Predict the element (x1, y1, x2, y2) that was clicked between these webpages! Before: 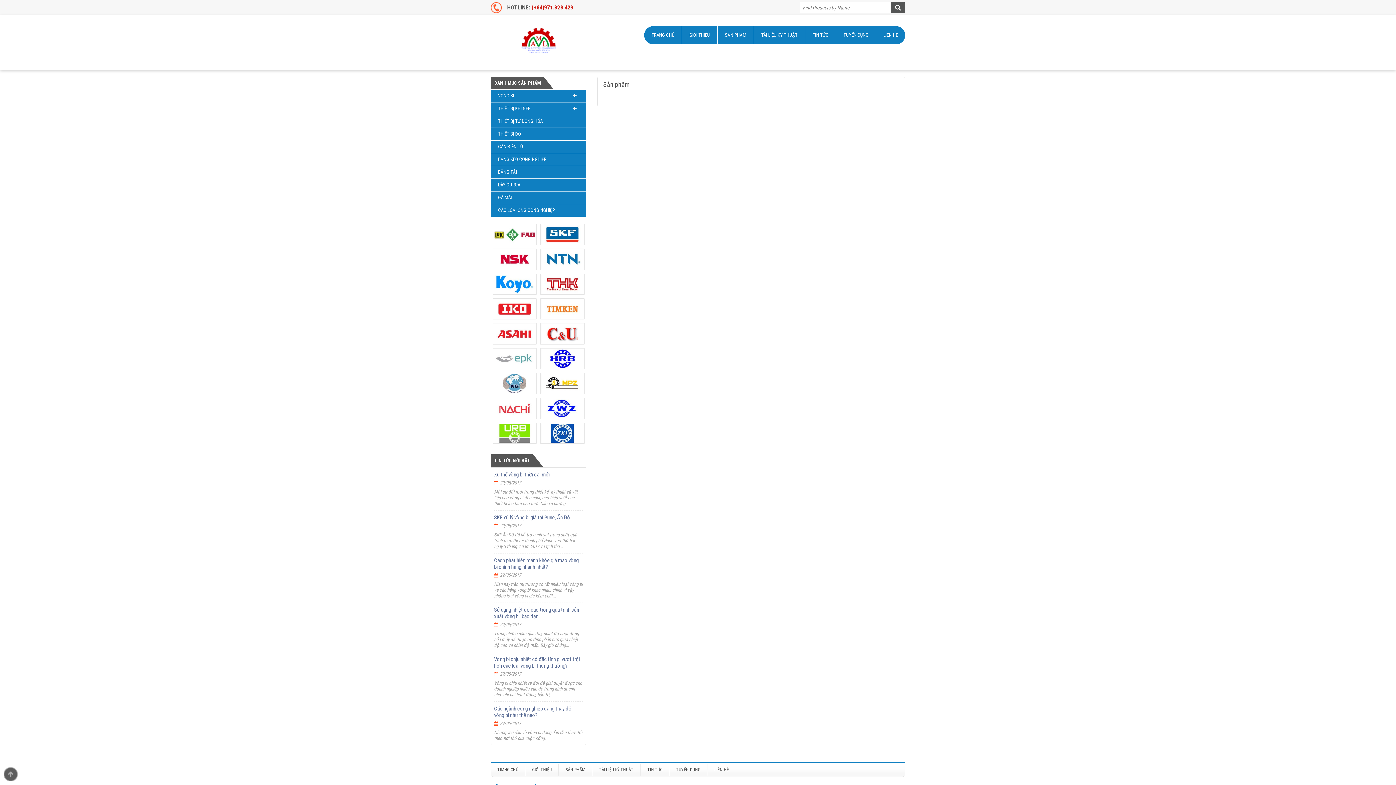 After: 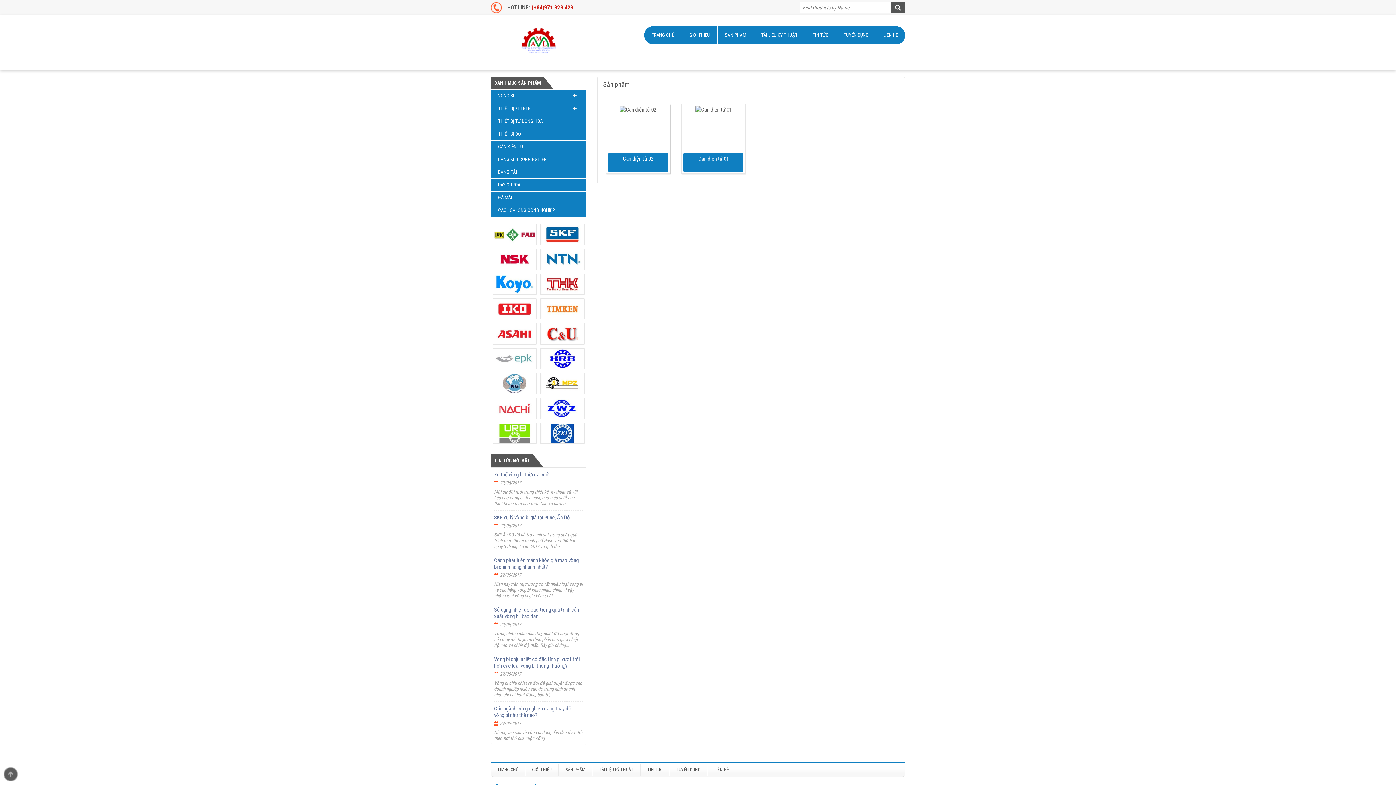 Action: label: CÂN ĐIỆN TỬ bbox: (498, 144, 571, 149)